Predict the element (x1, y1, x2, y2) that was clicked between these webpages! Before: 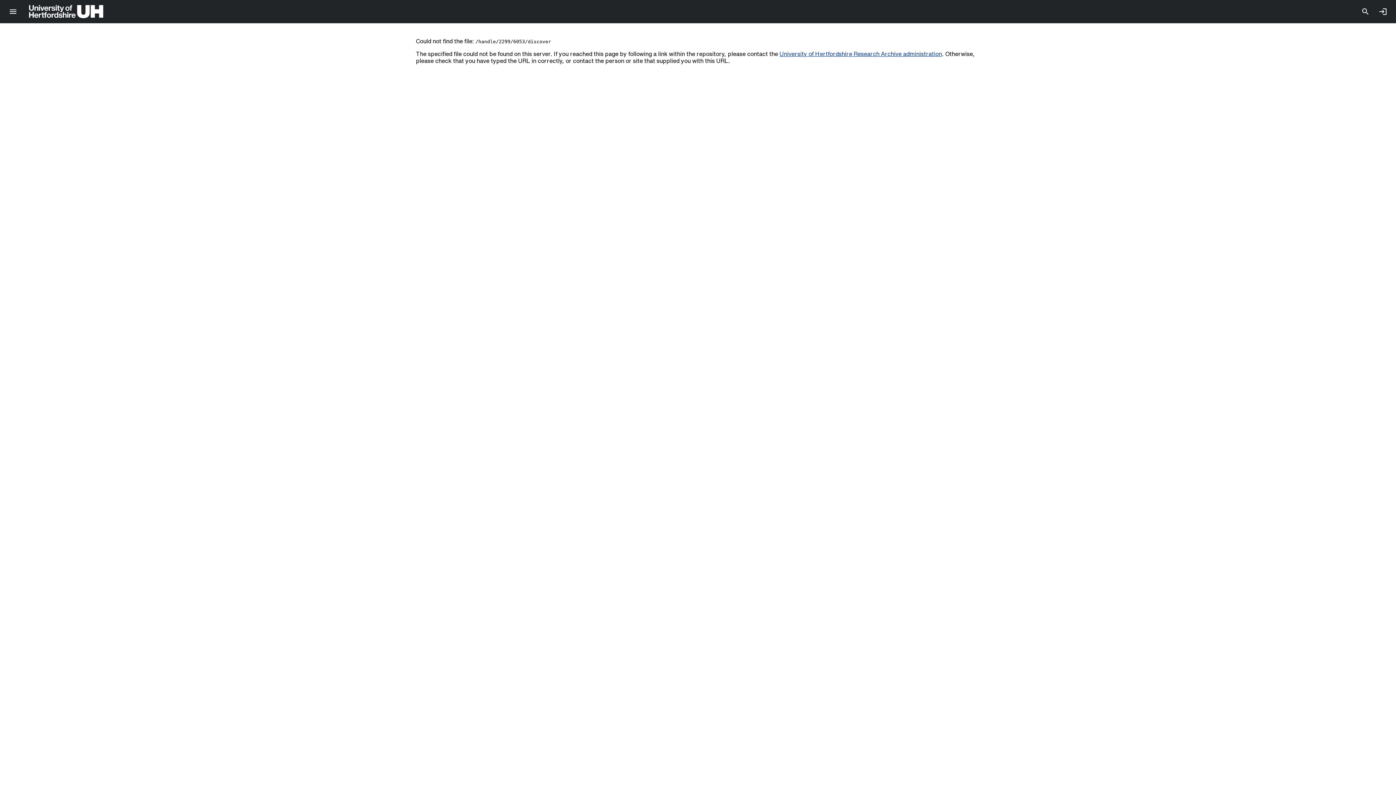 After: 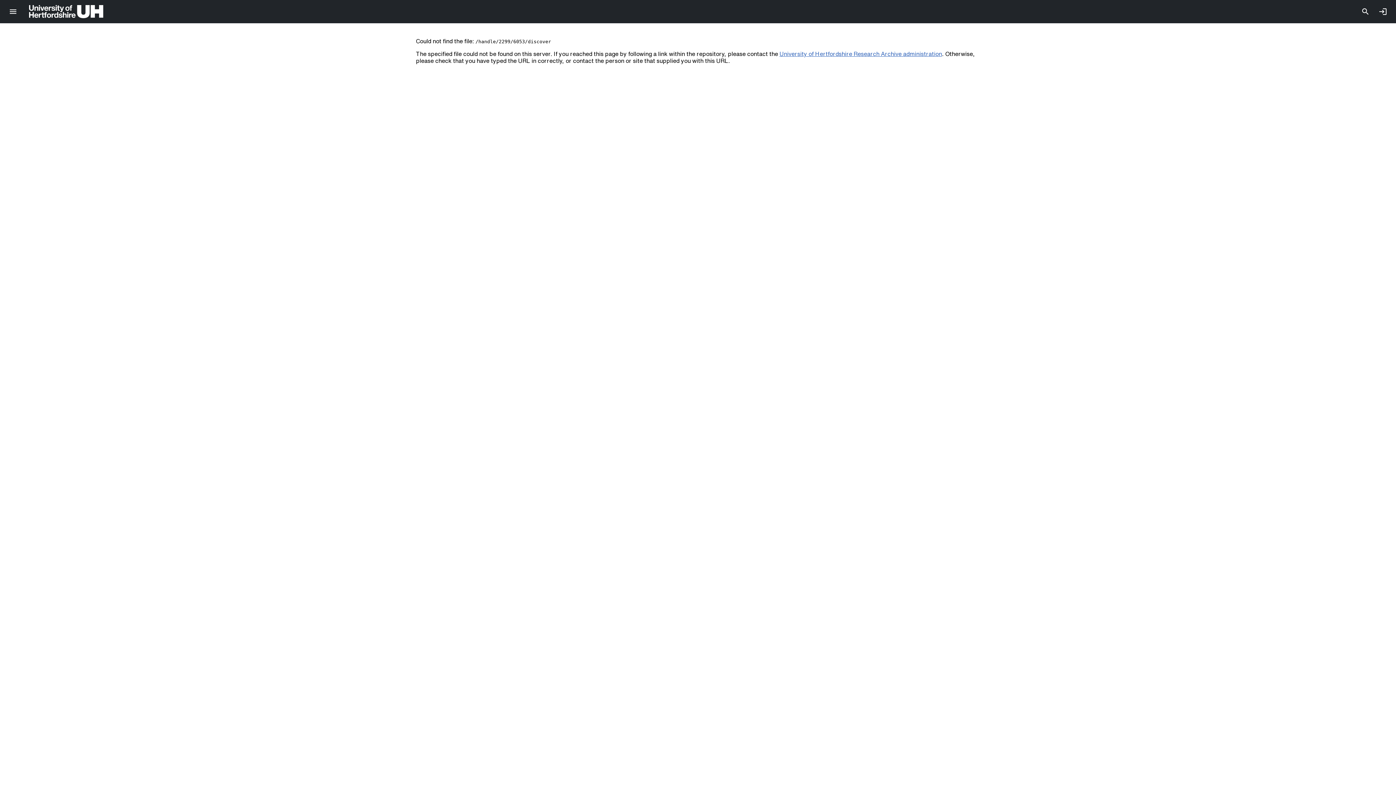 Action: bbox: (779, 50, 942, 56) label: University of Hertfordshire Research Archive administration